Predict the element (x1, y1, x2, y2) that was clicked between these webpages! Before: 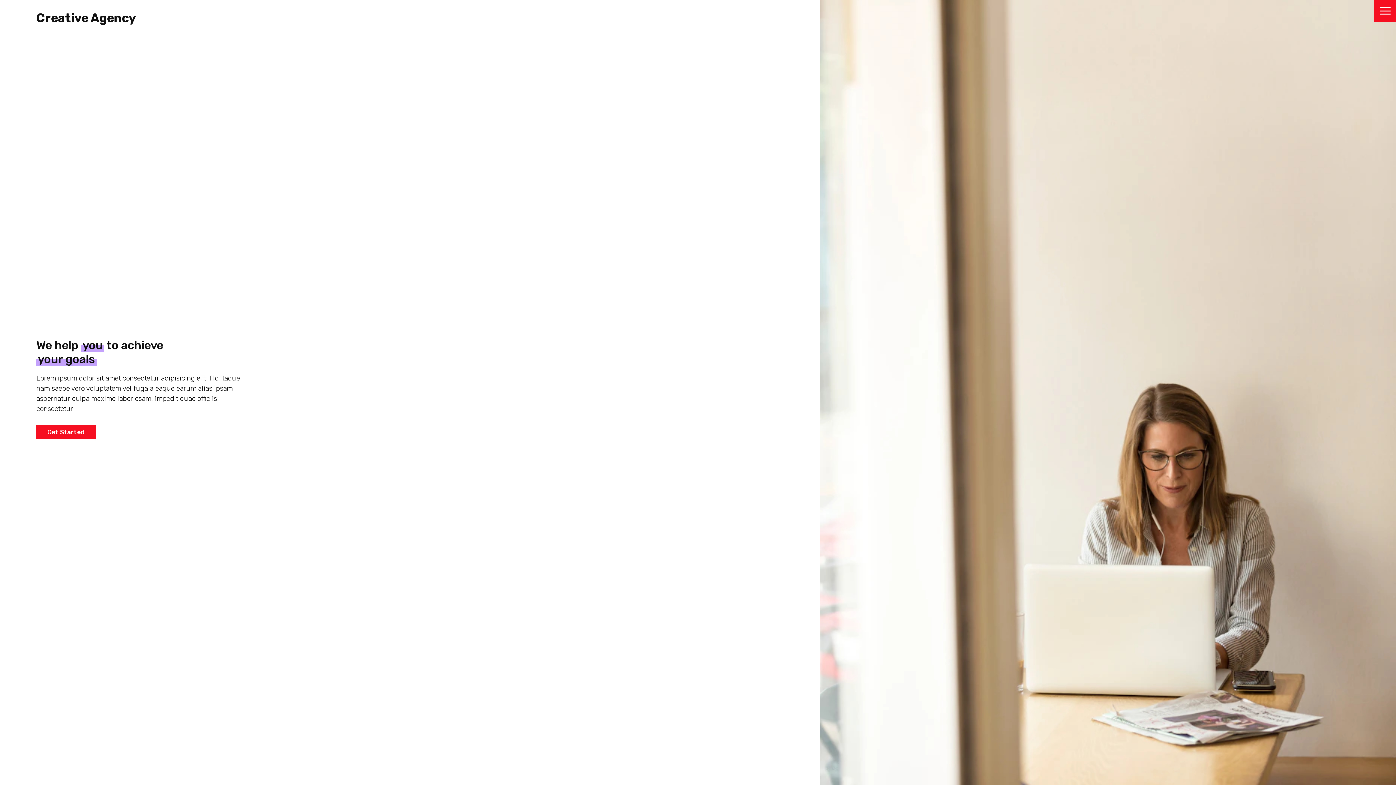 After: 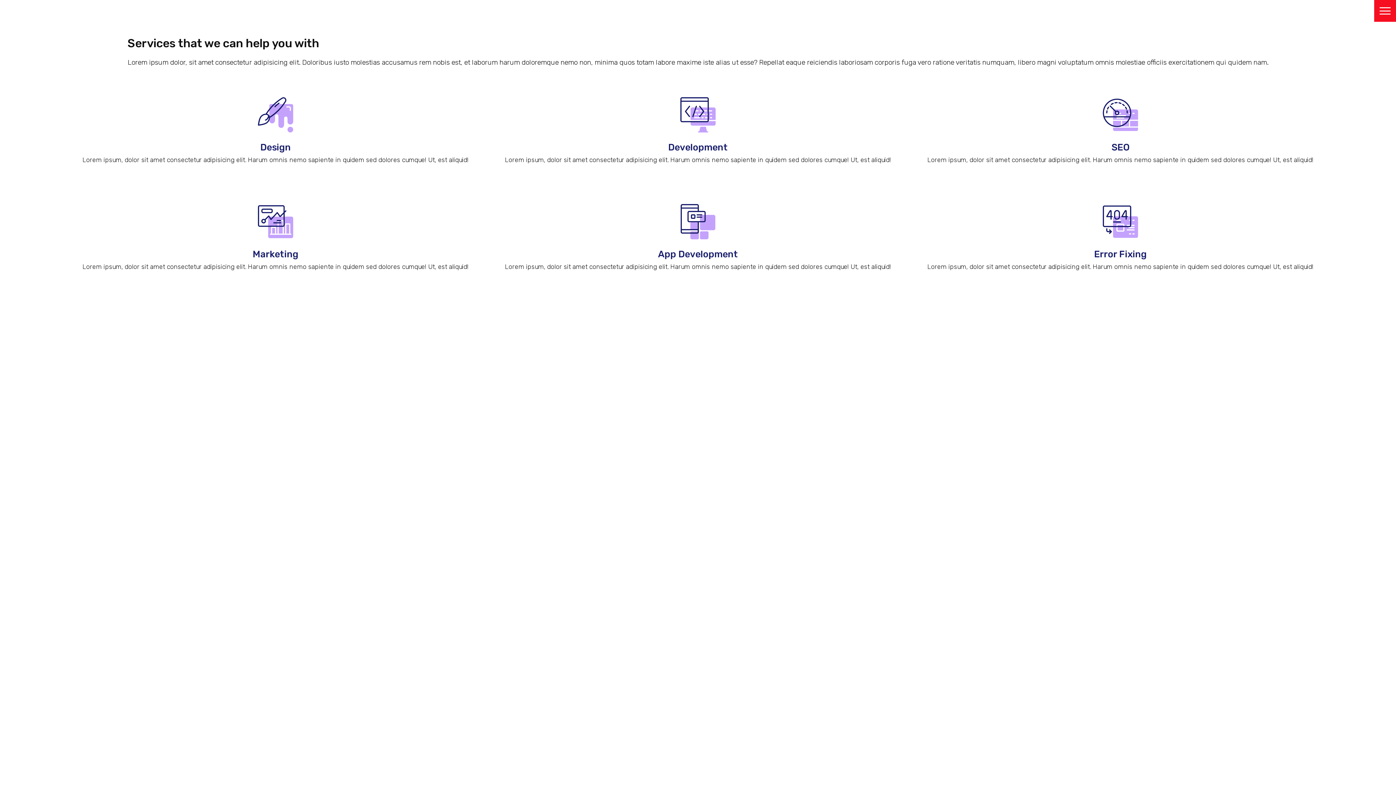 Action: bbox: (36, 425, 95, 439) label: Get Started